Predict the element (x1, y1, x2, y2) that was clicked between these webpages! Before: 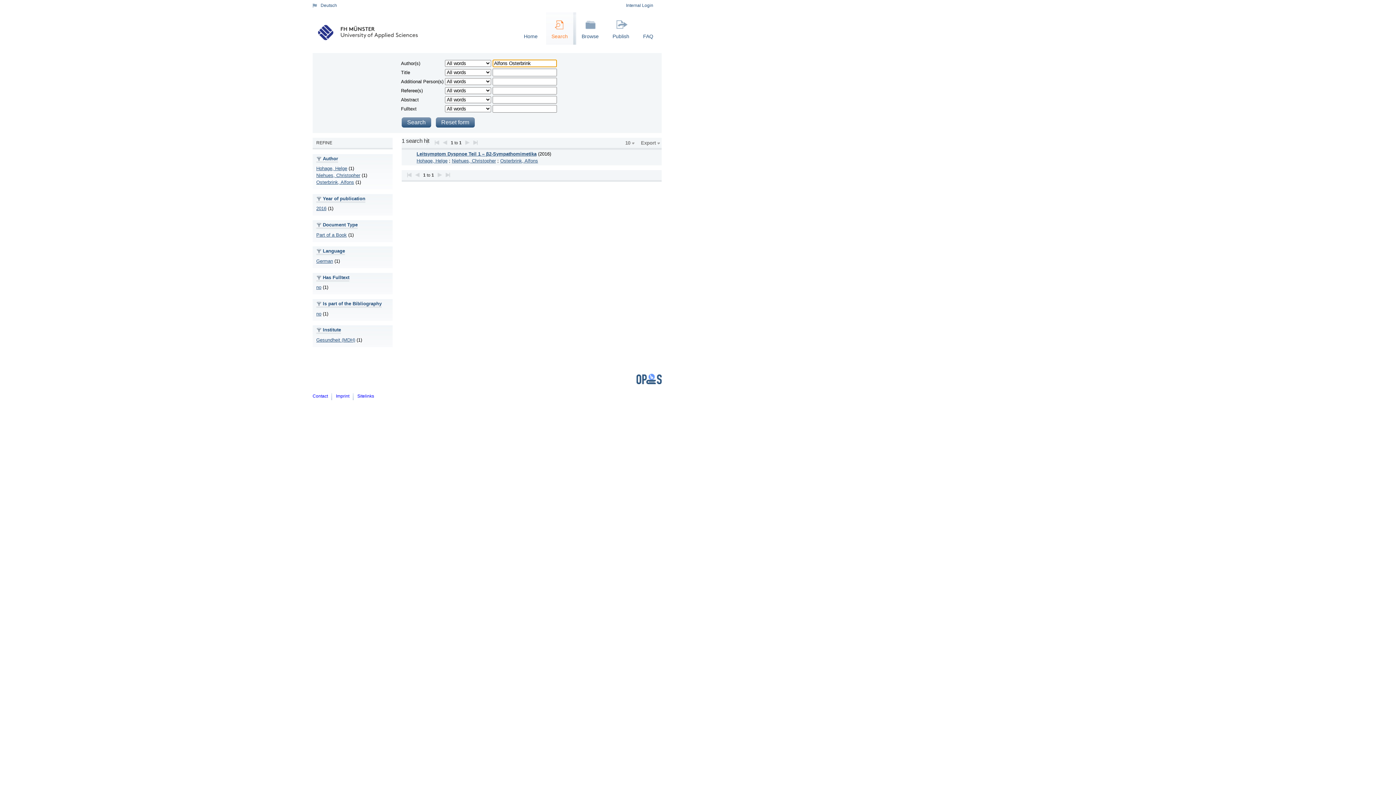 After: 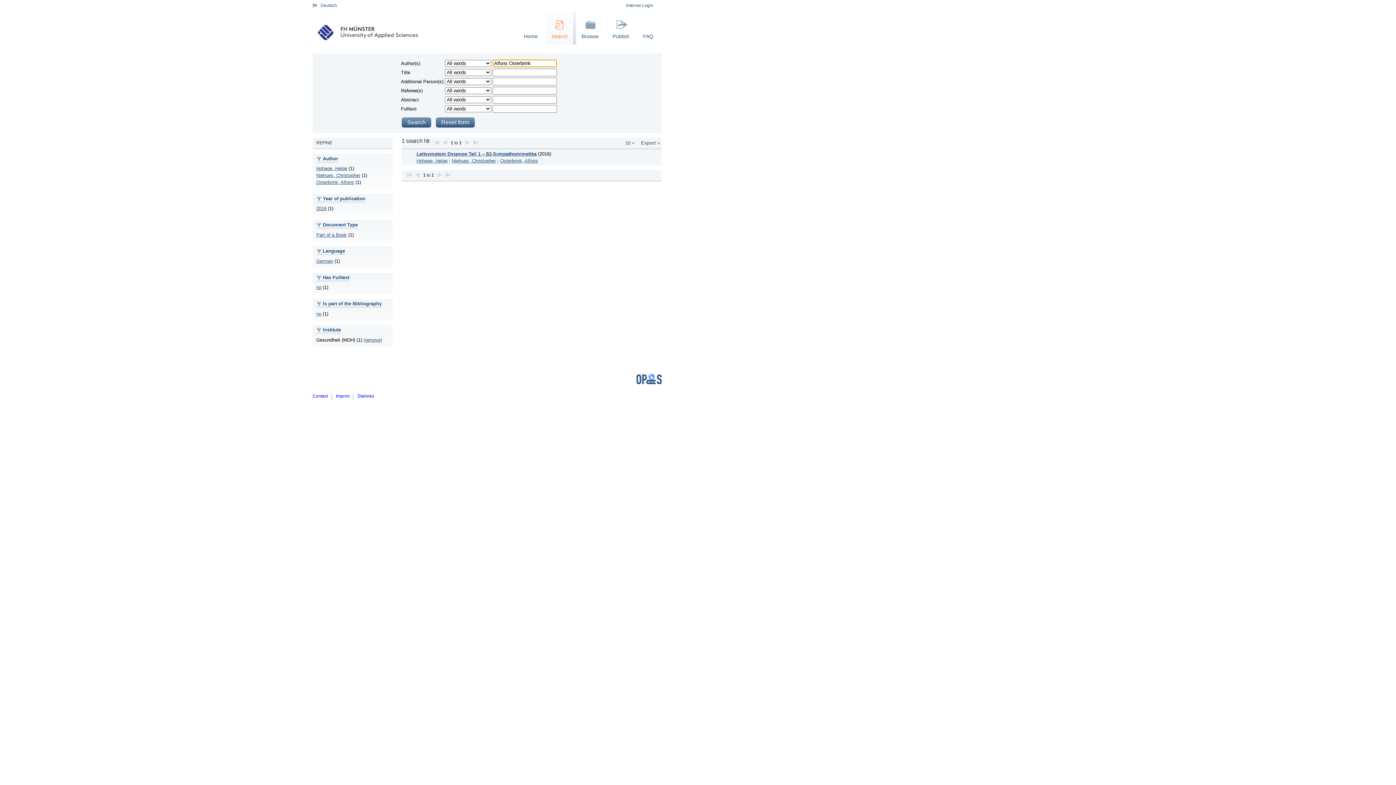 Action: bbox: (316, 337, 355, 342) label: Gesundheit (MDH)